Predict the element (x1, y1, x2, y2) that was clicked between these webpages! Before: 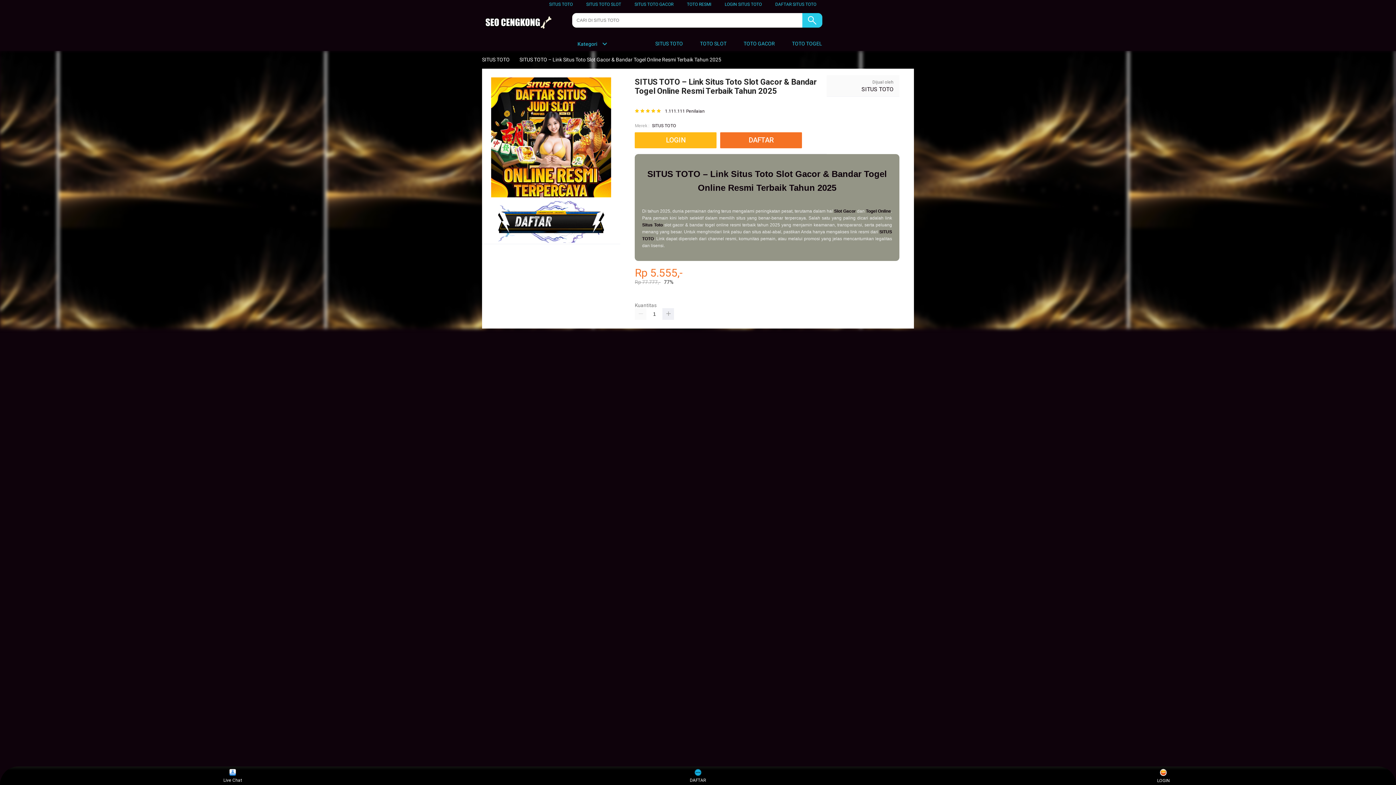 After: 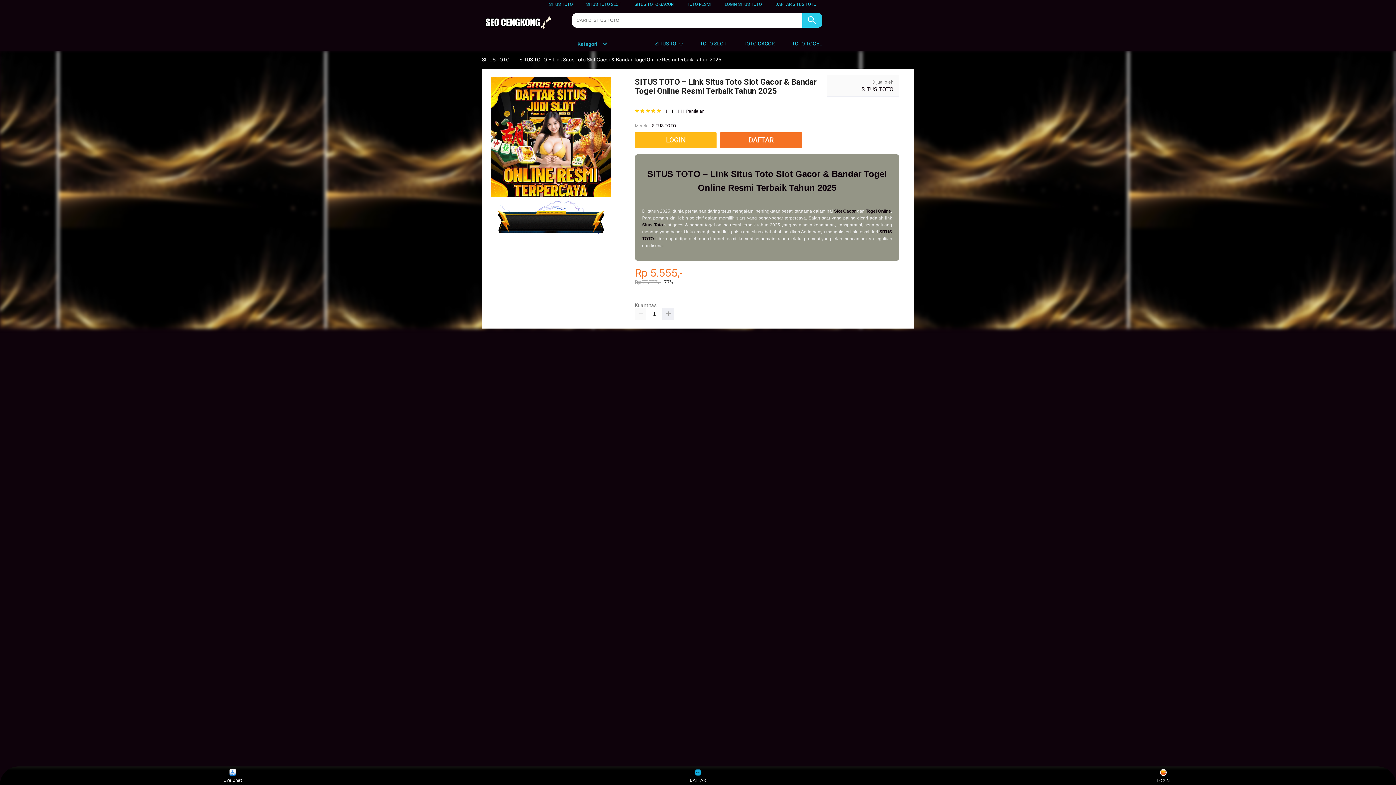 Action: bbox: (646, 36, 686, 50) label:  SITUS TOTO